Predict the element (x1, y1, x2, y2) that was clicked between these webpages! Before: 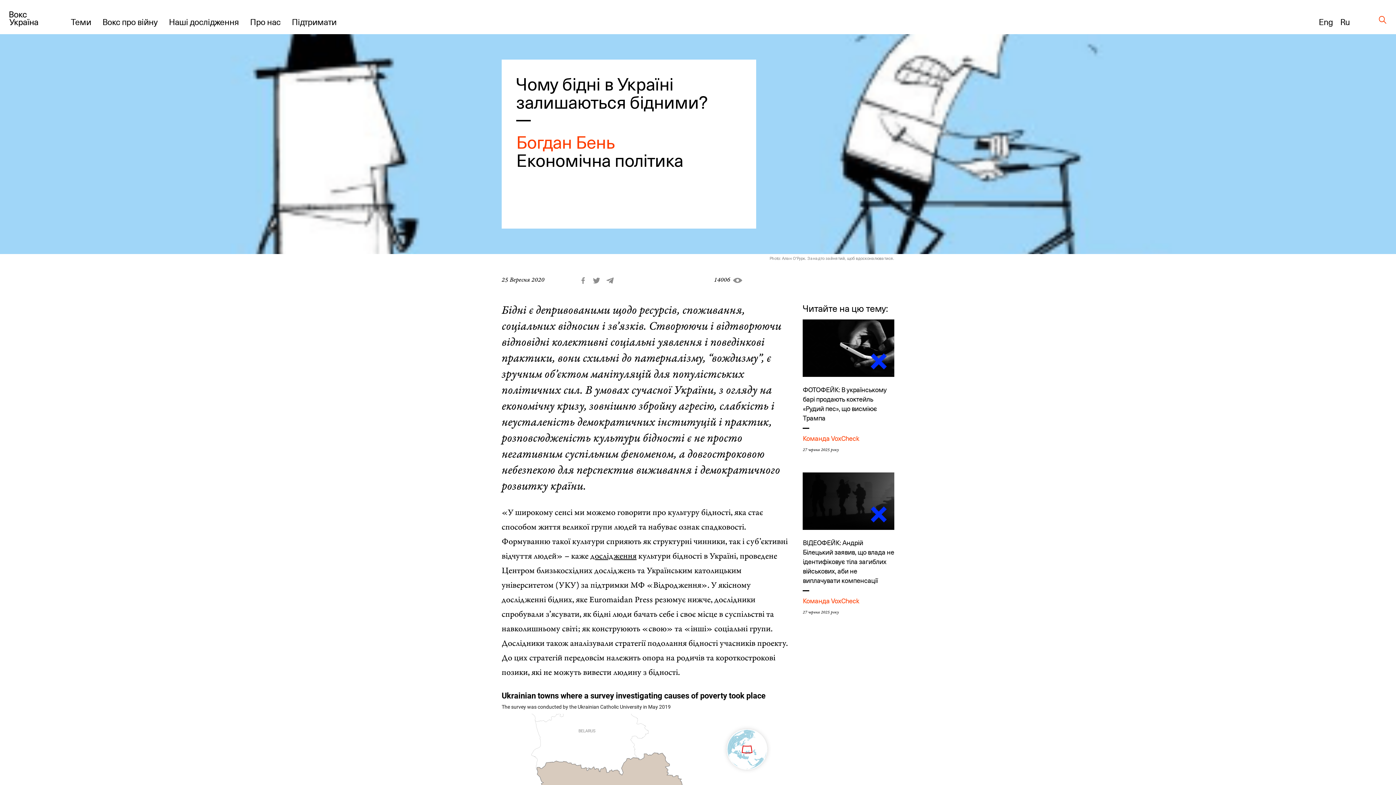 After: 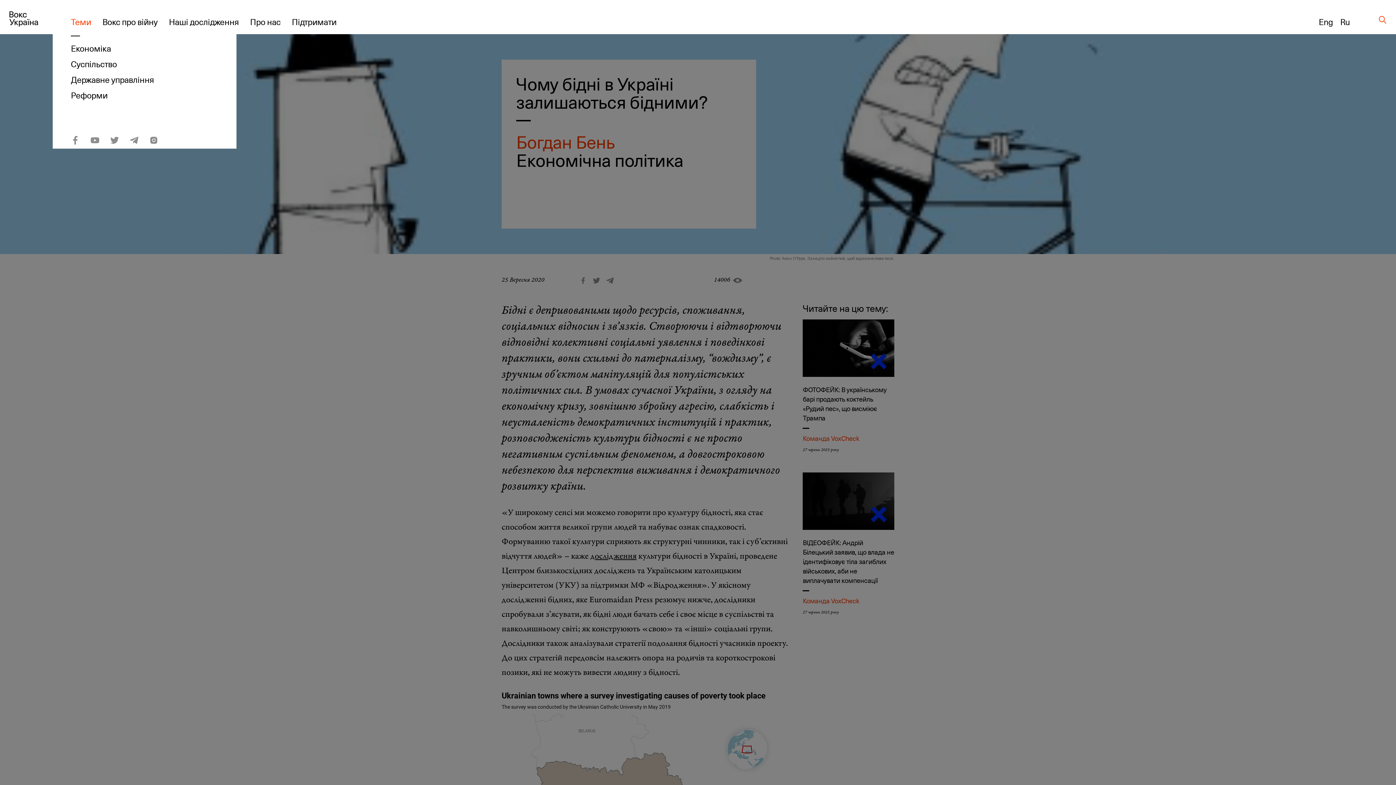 Action: bbox: (70, 15, 91, 28) label: Теми